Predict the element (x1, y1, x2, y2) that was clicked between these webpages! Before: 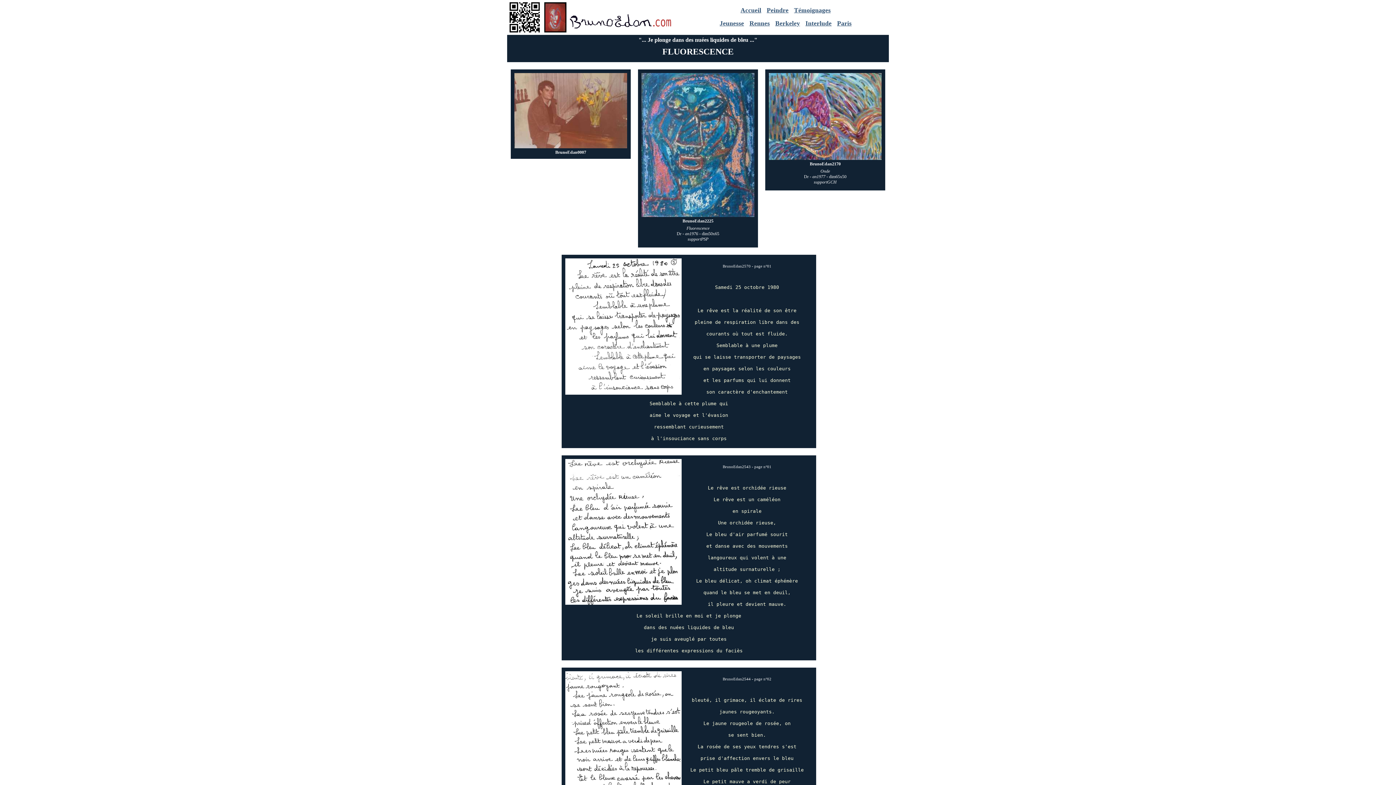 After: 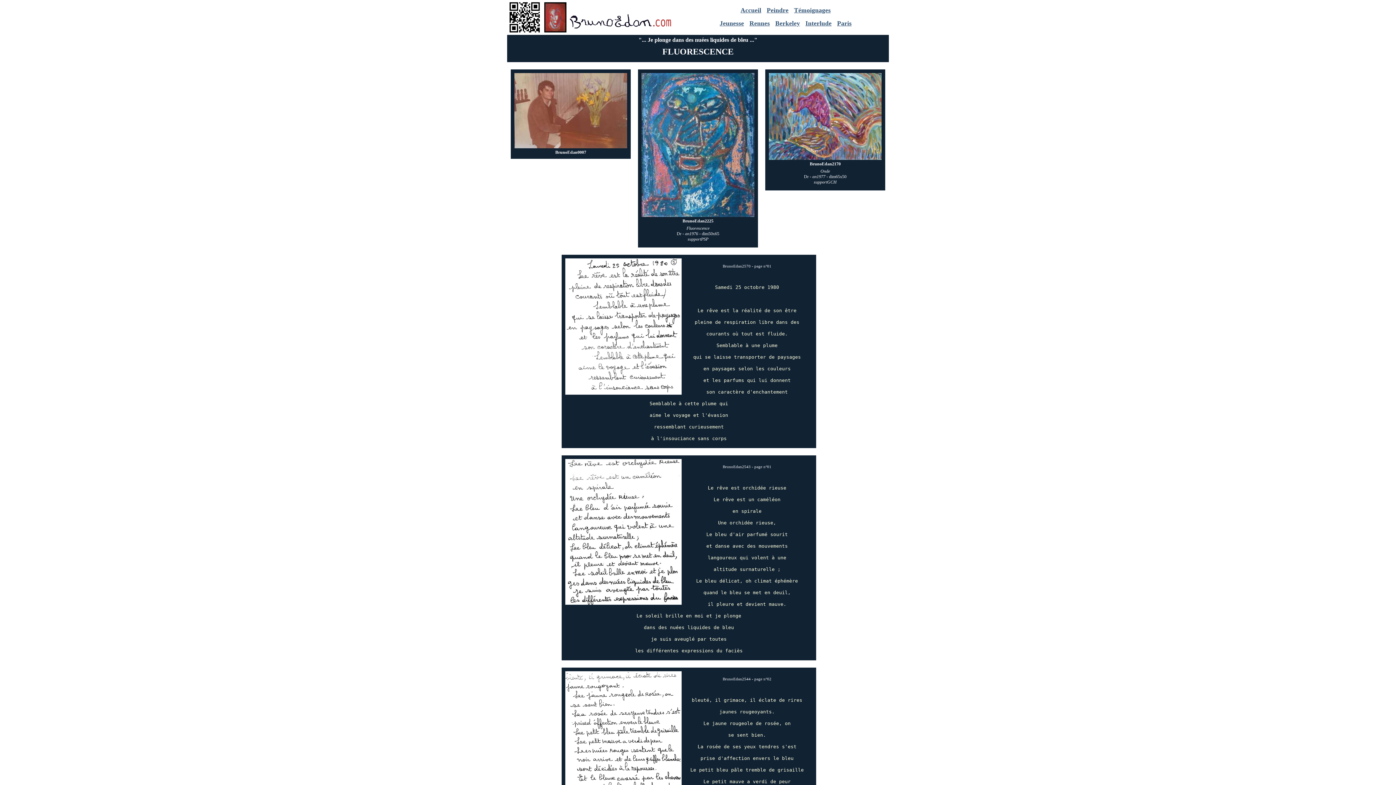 Action: bbox: (641, 213, 754, 218)